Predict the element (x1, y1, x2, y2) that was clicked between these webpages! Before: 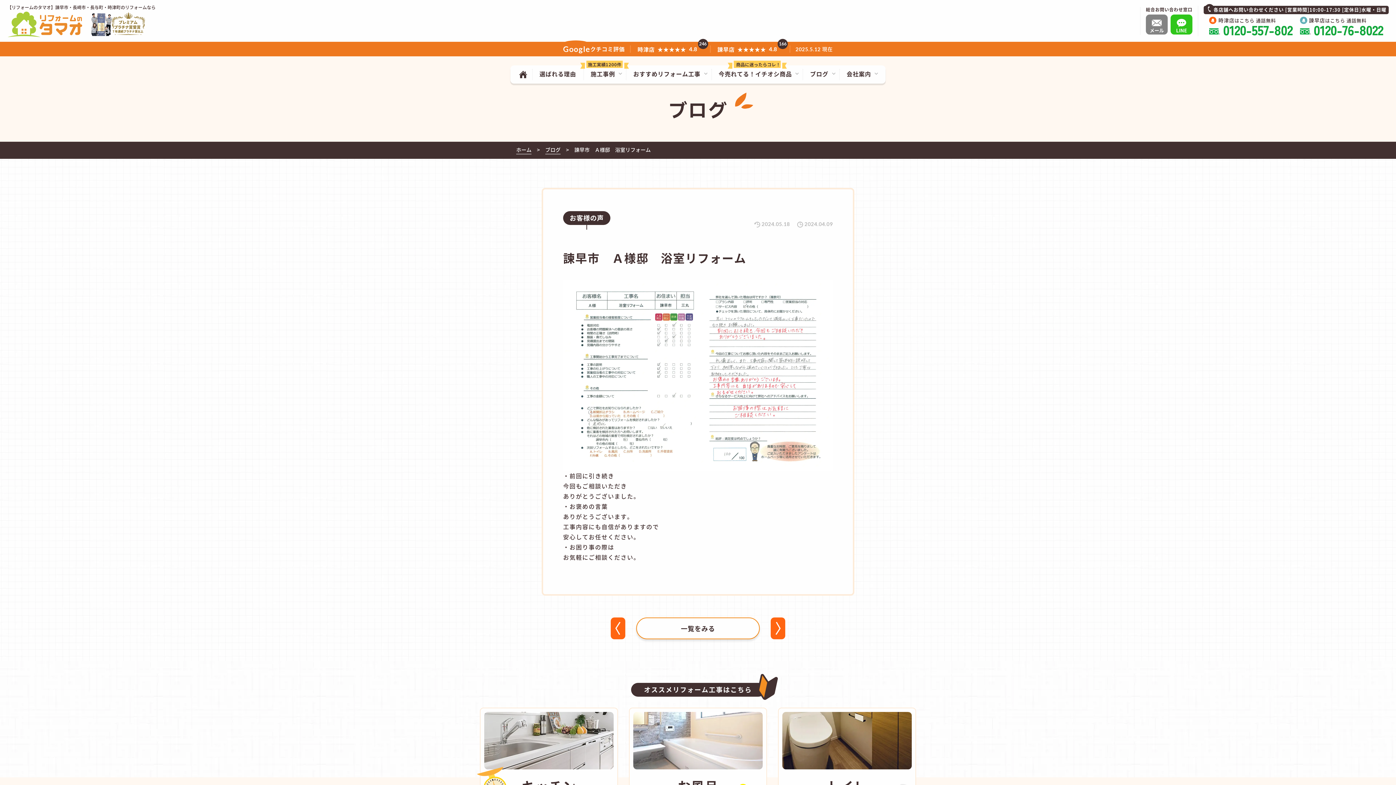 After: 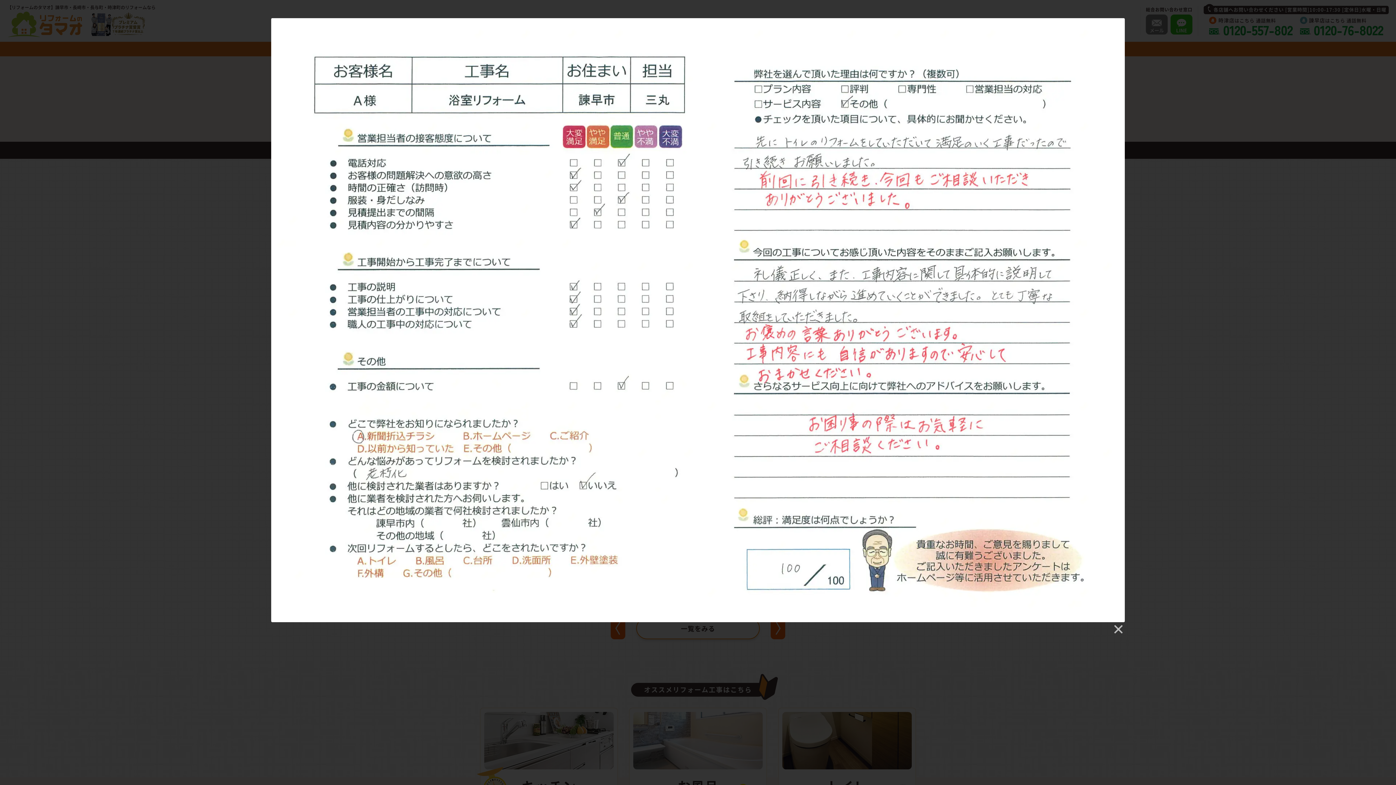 Action: bbox: (563, 461, 833, 470)